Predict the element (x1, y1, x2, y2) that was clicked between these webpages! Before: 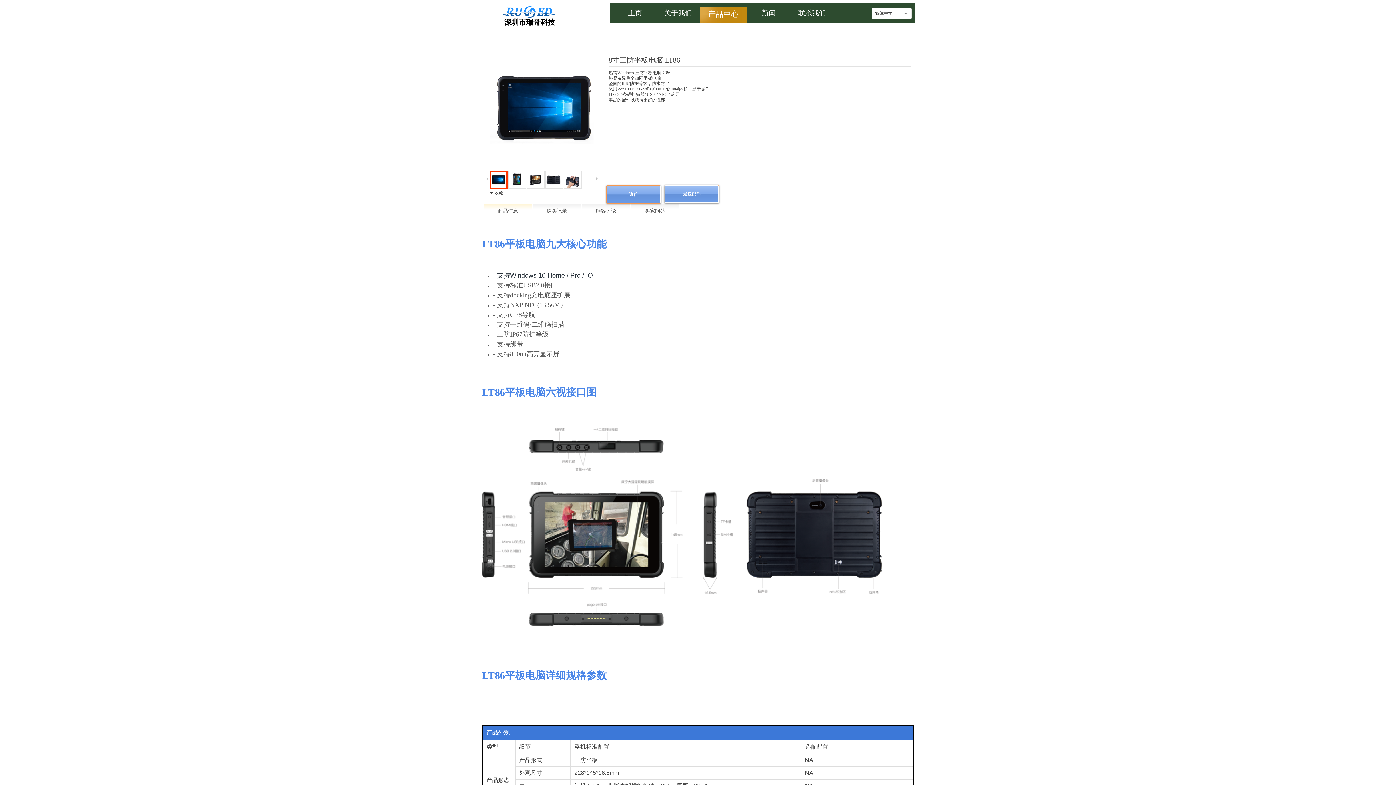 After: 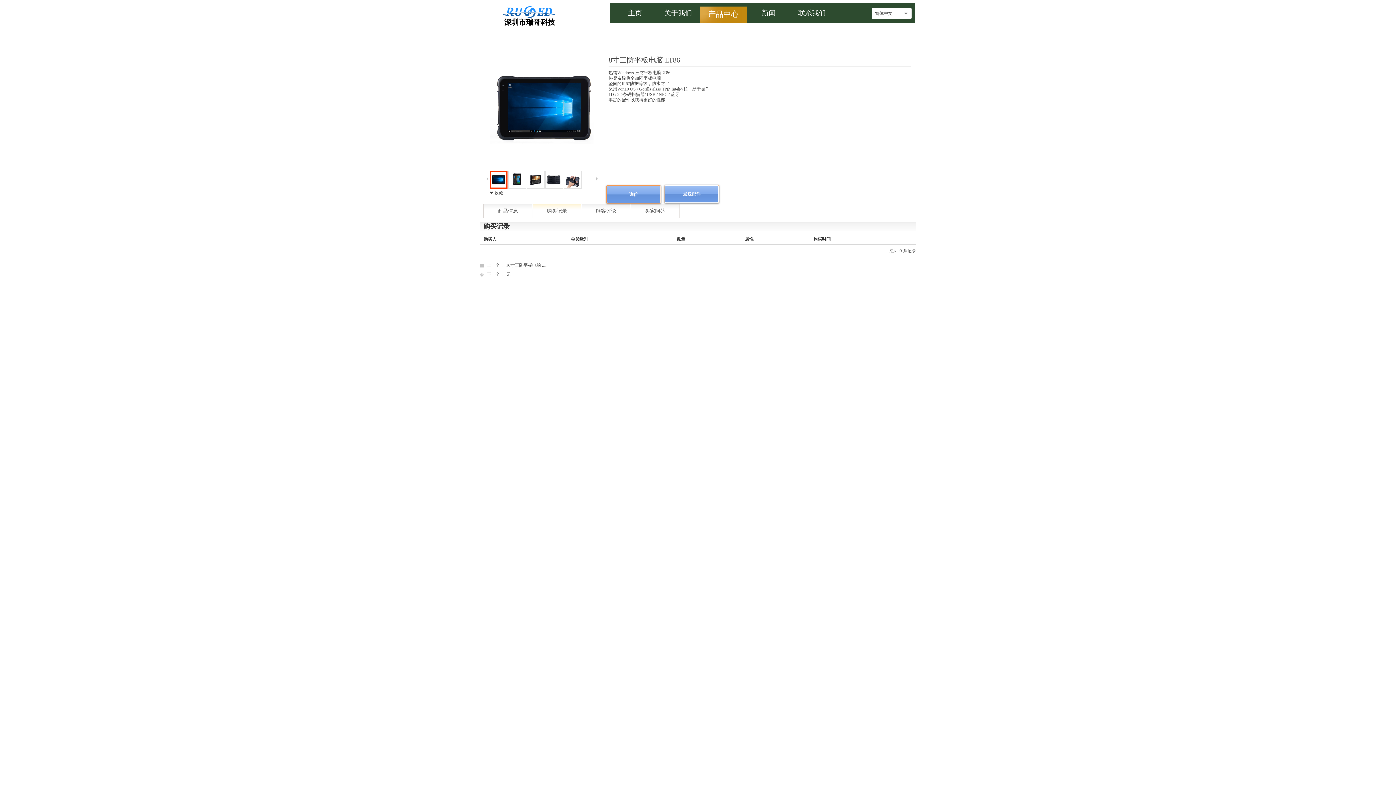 Action: bbox: (532, 204, 581, 218) label: 购买记录